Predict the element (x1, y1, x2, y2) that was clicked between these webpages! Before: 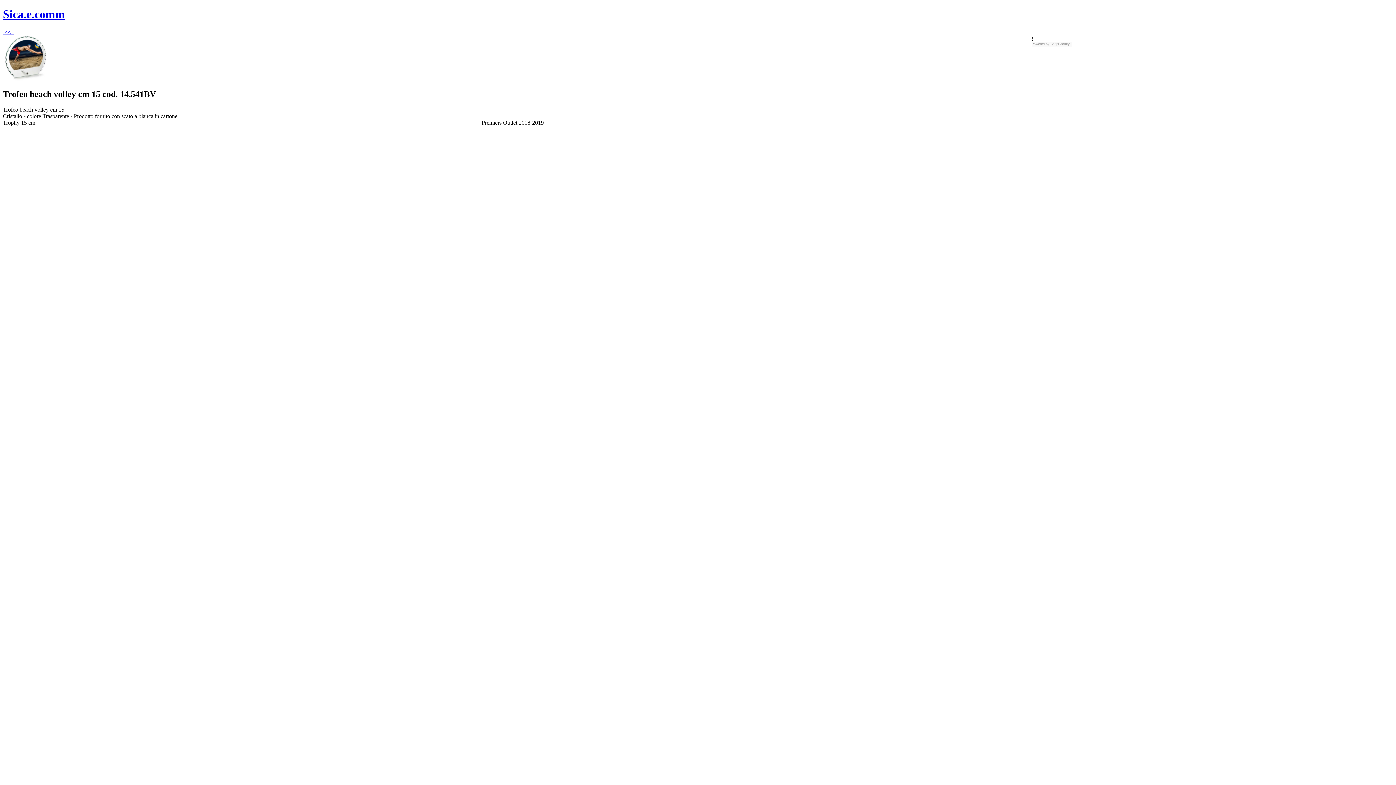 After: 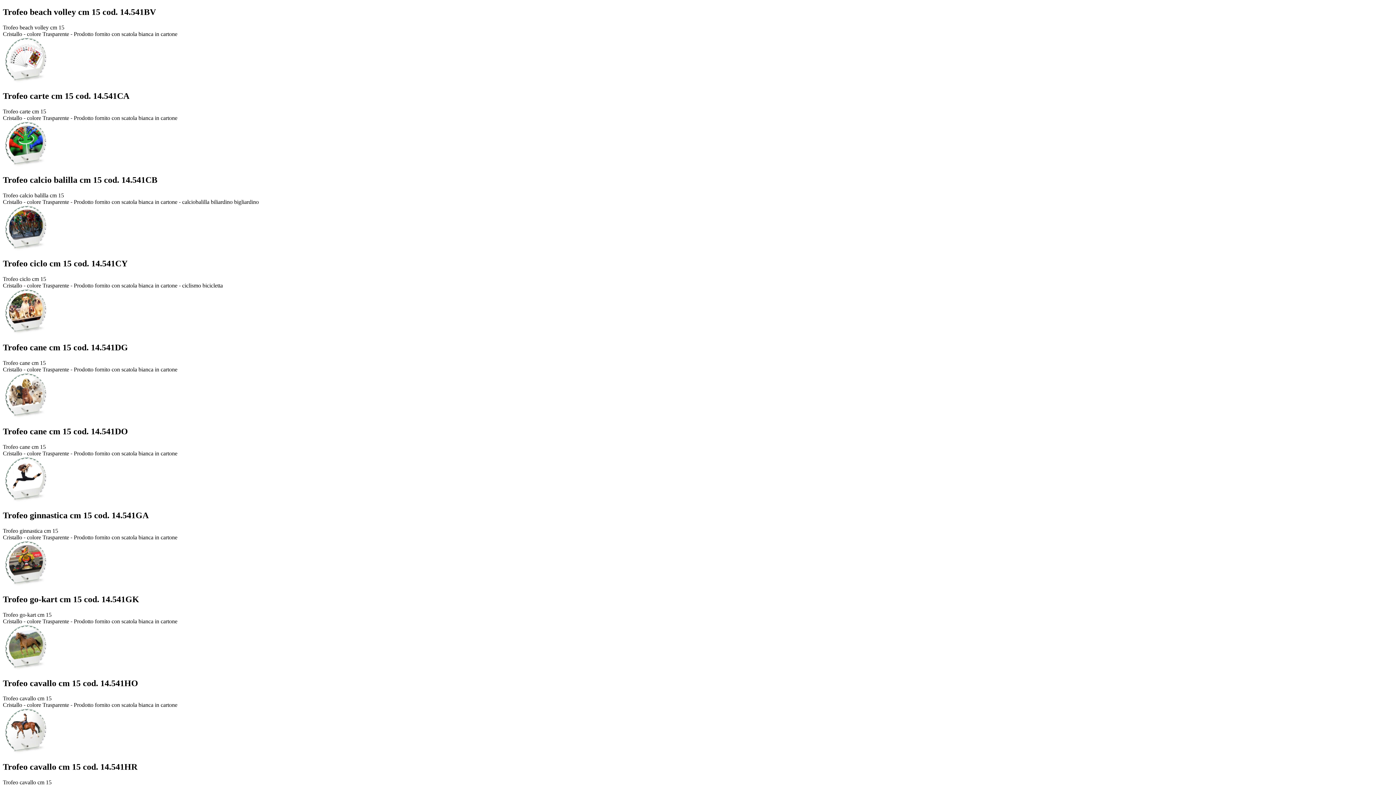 Action: bbox: (2, 29, 13, 35) label:  <<  